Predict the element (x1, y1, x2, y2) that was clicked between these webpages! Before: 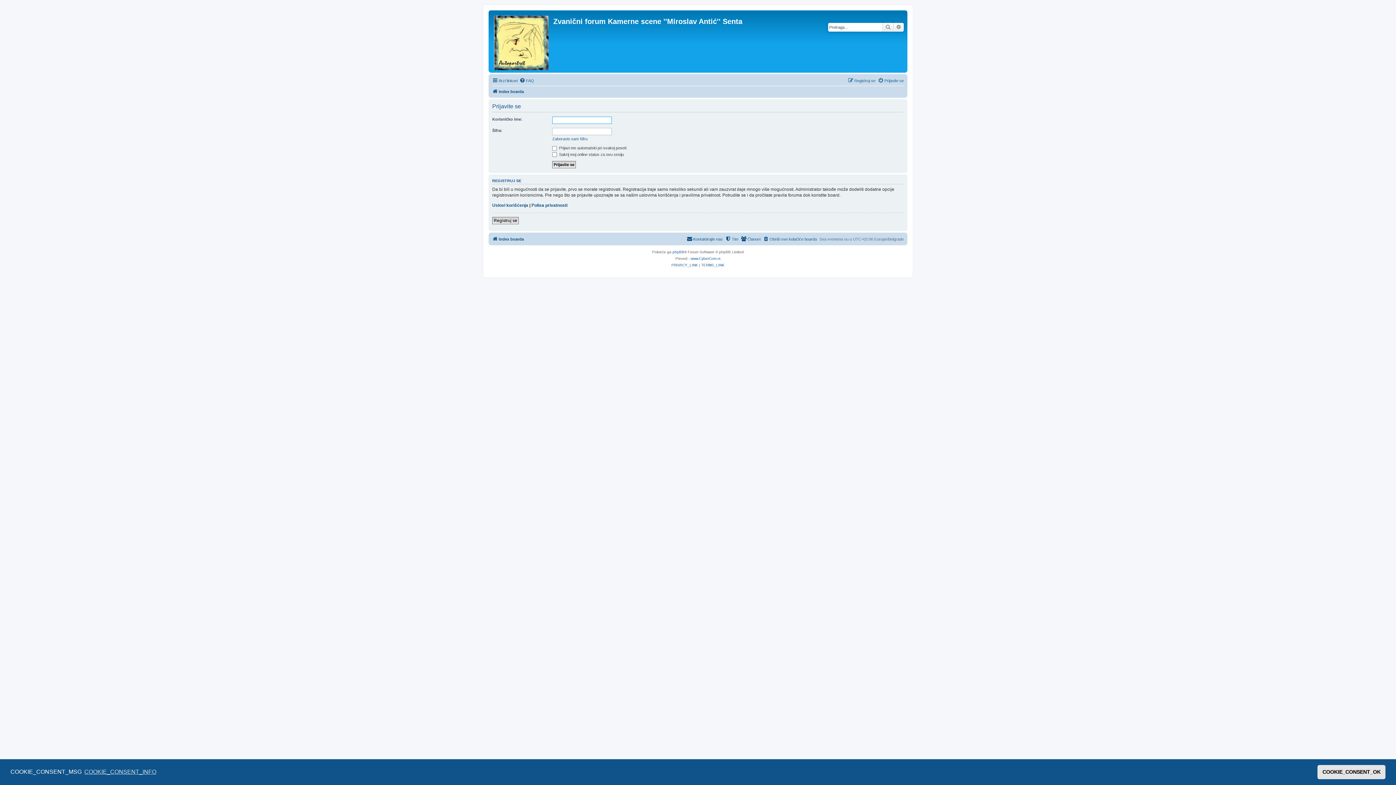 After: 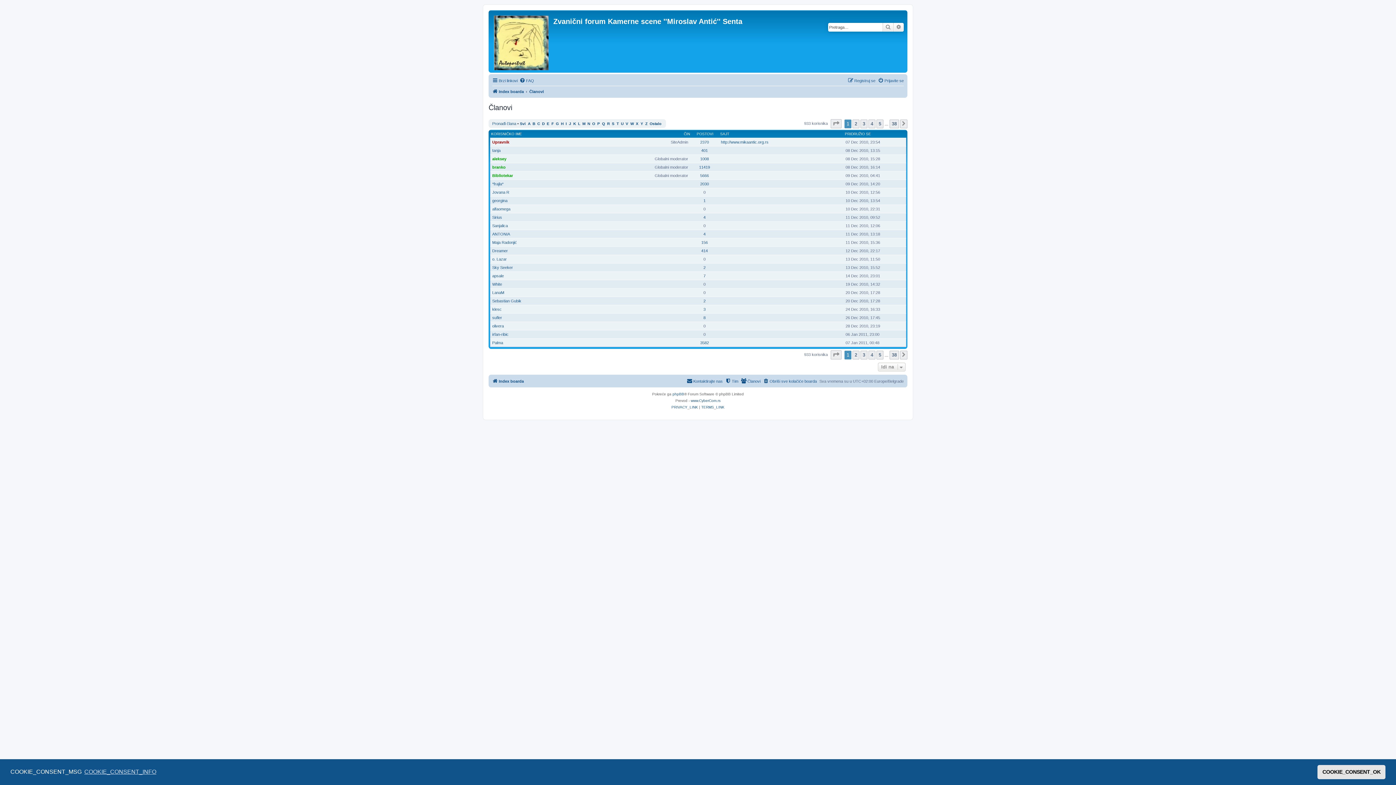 Action: bbox: (741, 234, 760, 243) label: Članovi